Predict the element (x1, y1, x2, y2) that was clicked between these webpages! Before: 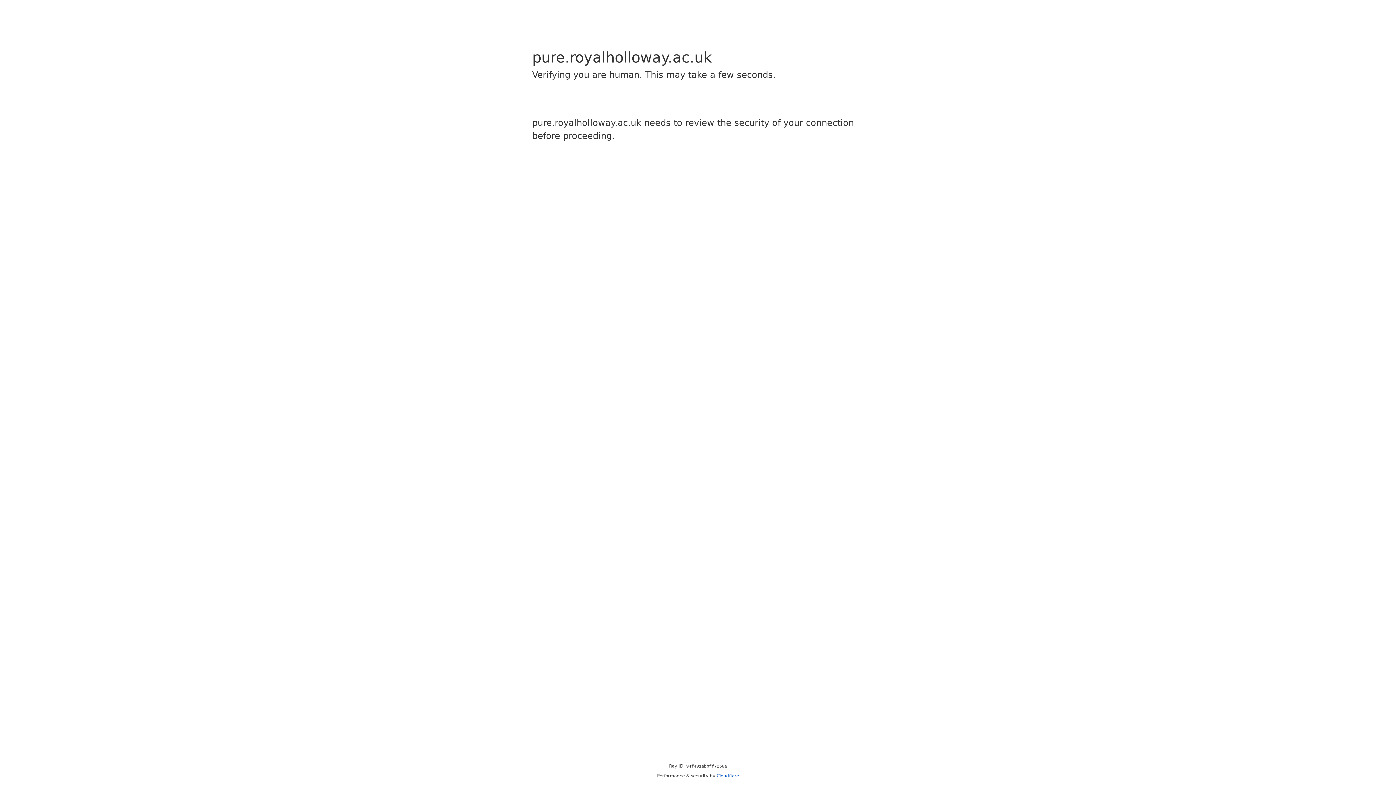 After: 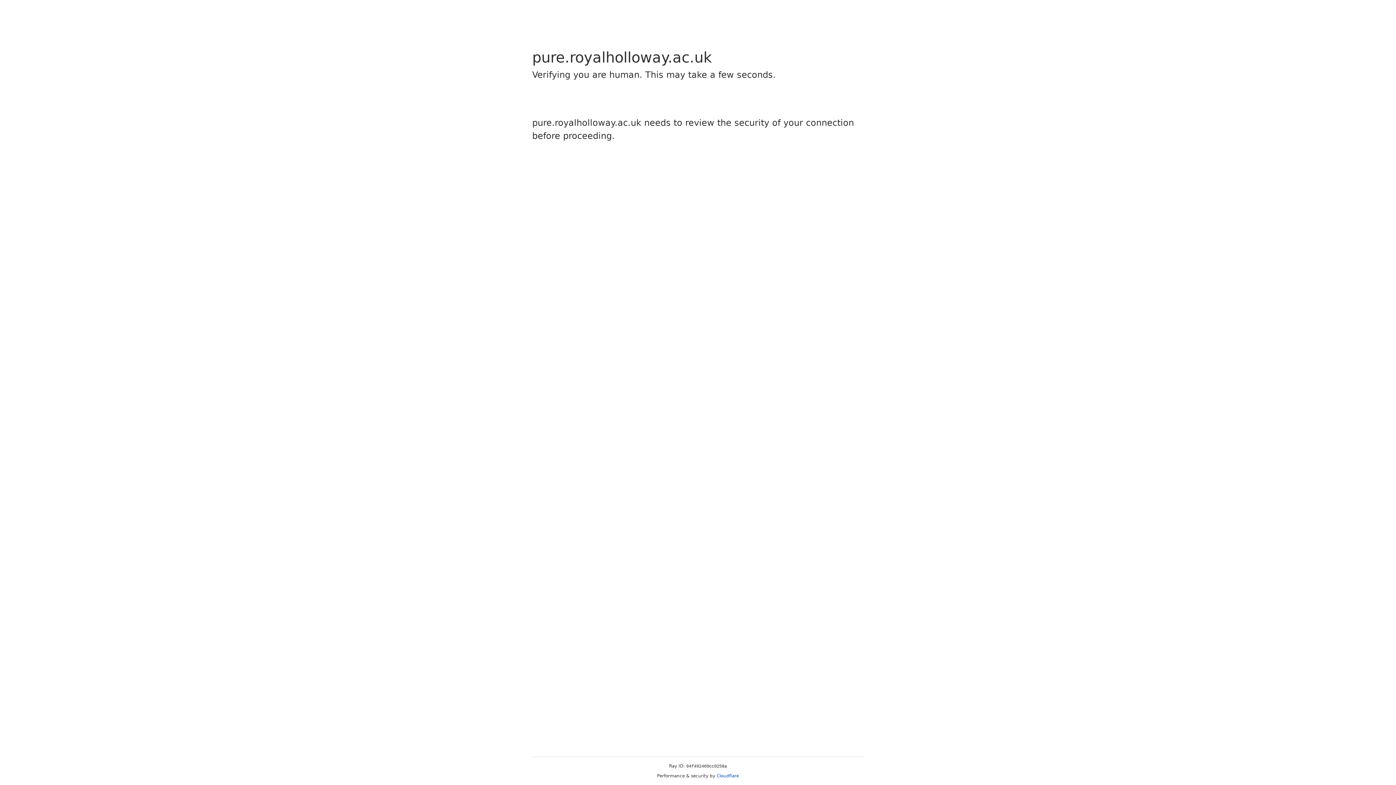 Action: bbox: (716, 773, 739, 778) label: Cloudflare